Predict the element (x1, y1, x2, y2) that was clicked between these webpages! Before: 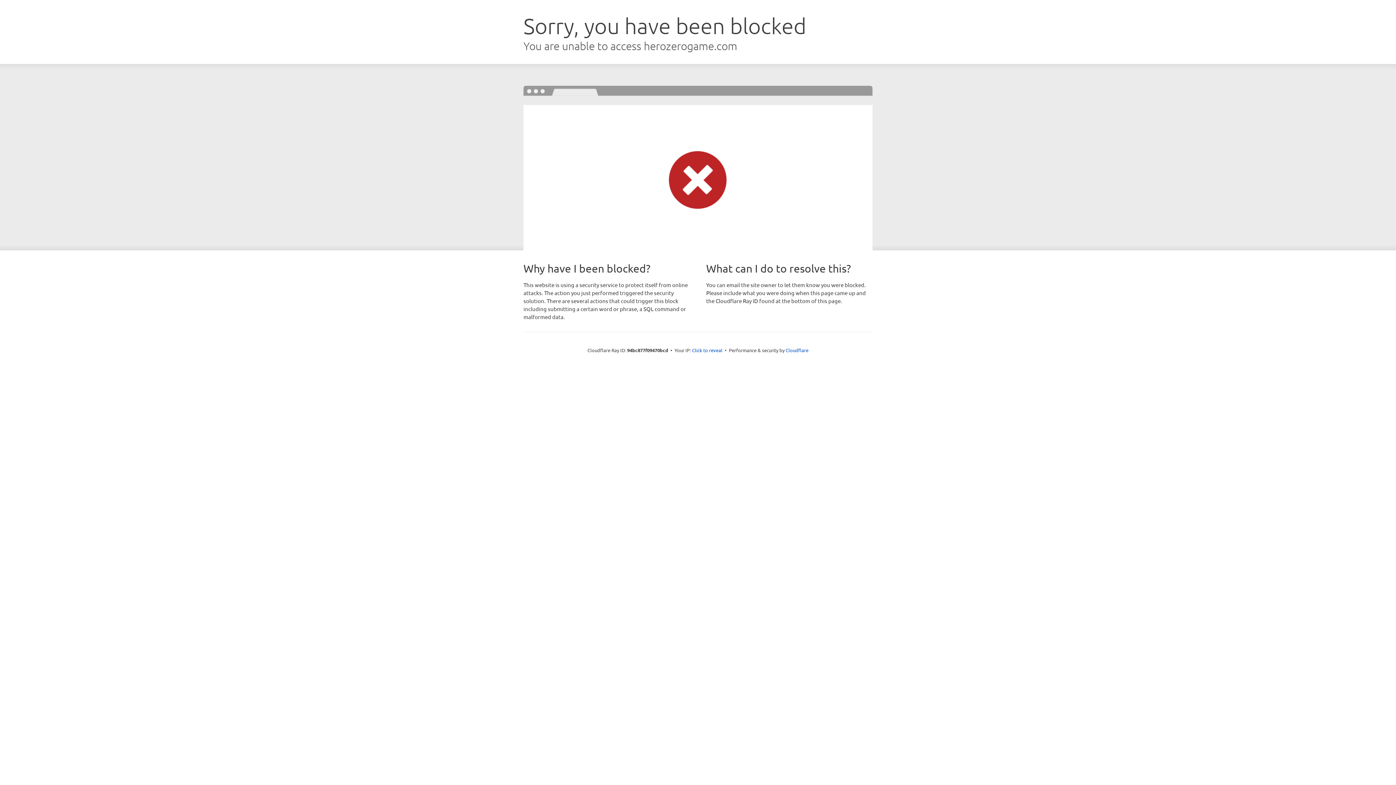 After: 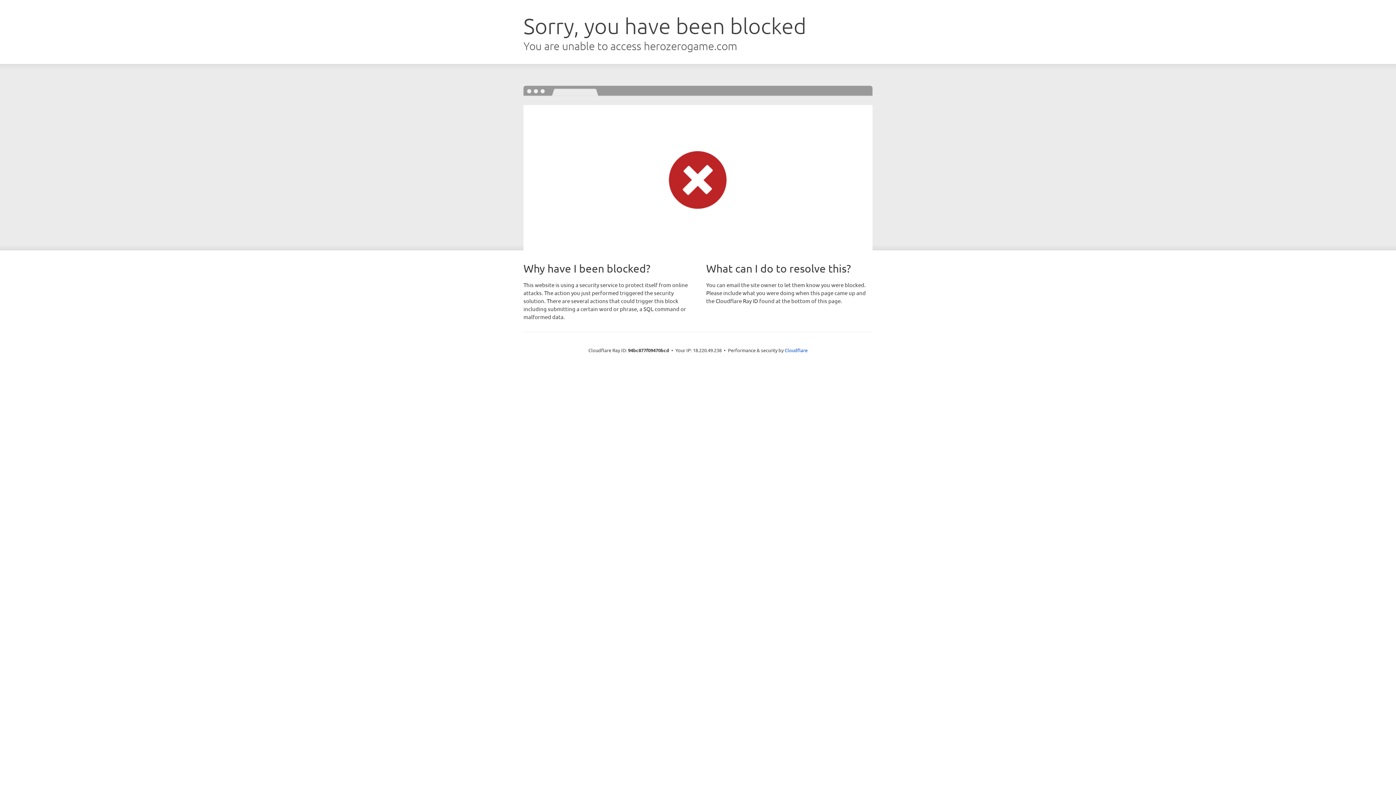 Action: label: Click to reveal bbox: (692, 346, 722, 353)